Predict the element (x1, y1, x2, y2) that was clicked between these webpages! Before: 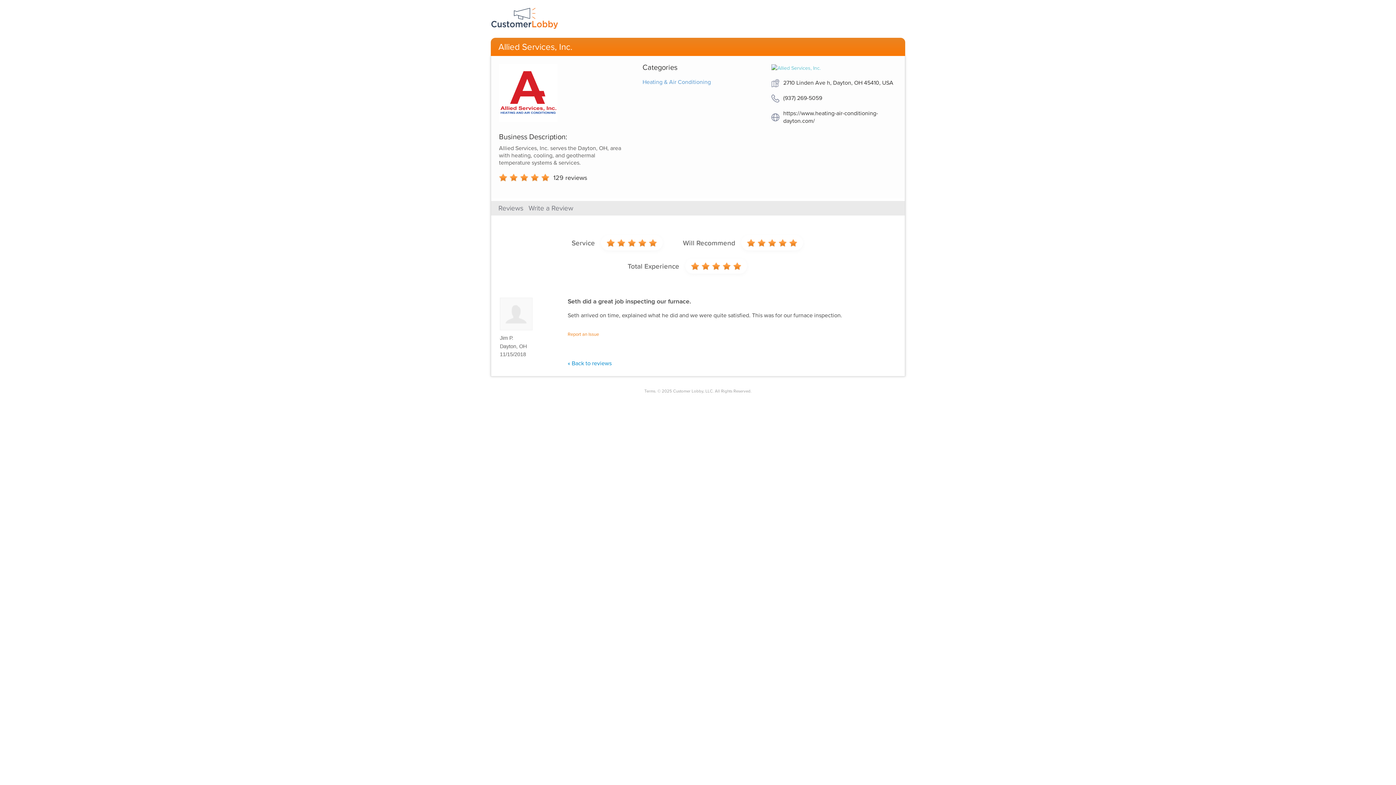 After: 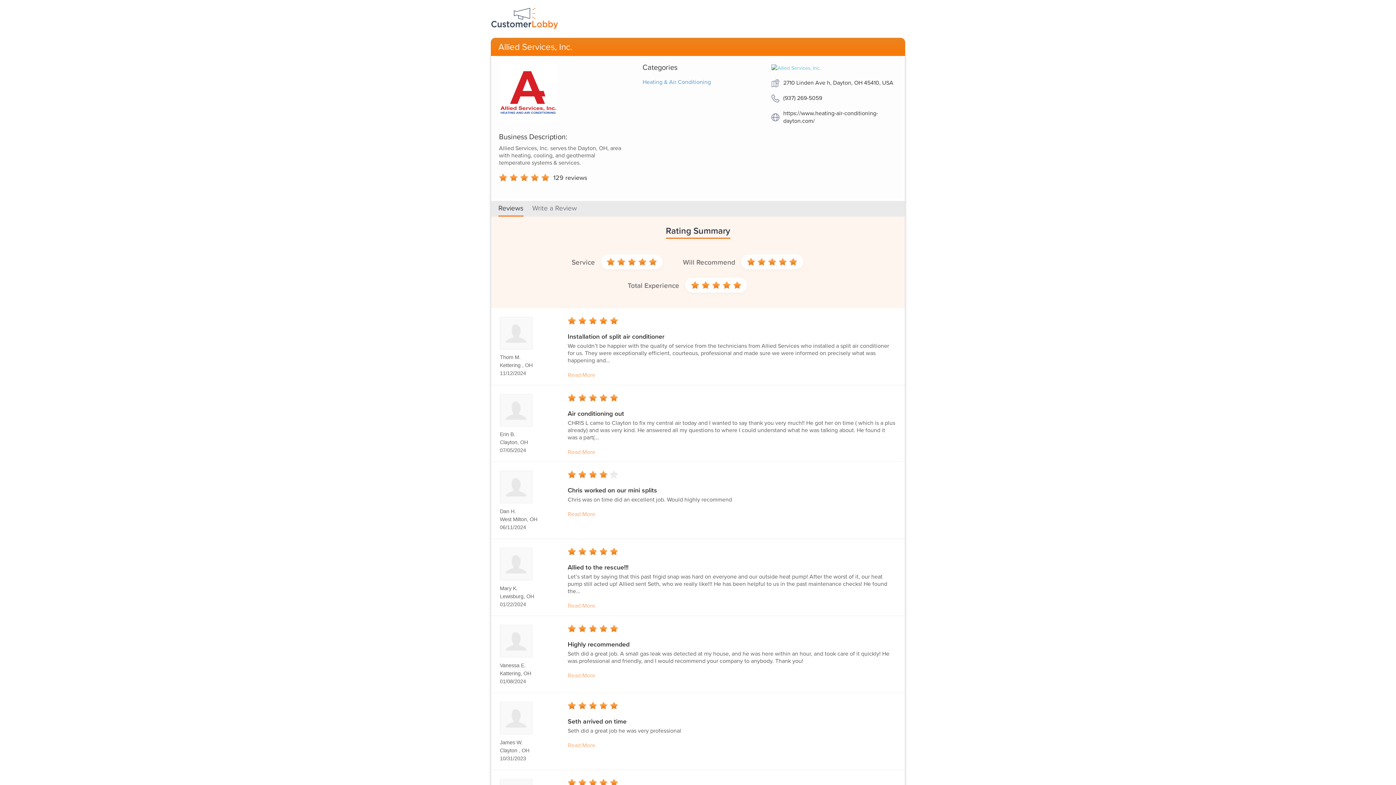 Action: label: Reviews bbox: (498, 204, 523, 212)